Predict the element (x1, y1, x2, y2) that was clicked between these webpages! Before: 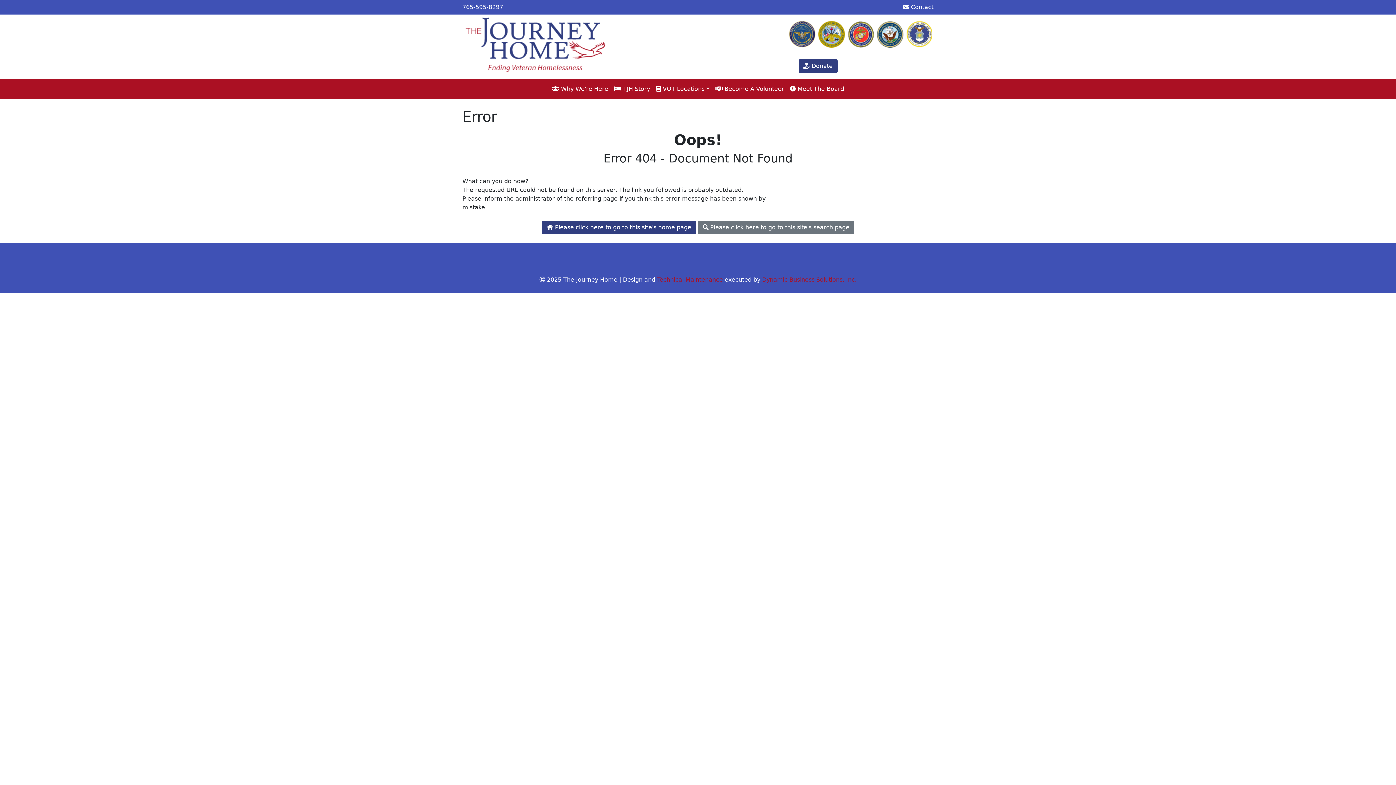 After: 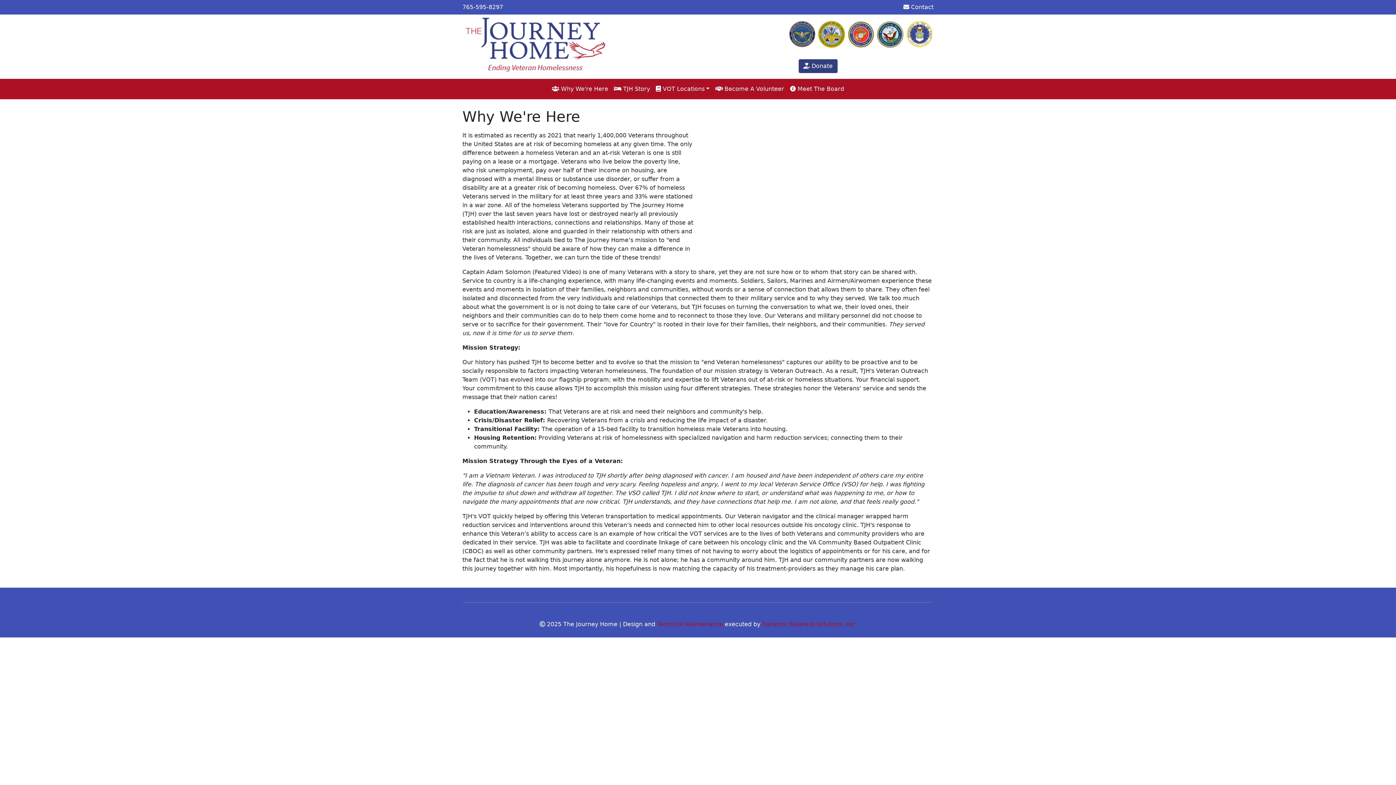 Action: bbox: (549, 81, 611, 96) label:  Why We're Here